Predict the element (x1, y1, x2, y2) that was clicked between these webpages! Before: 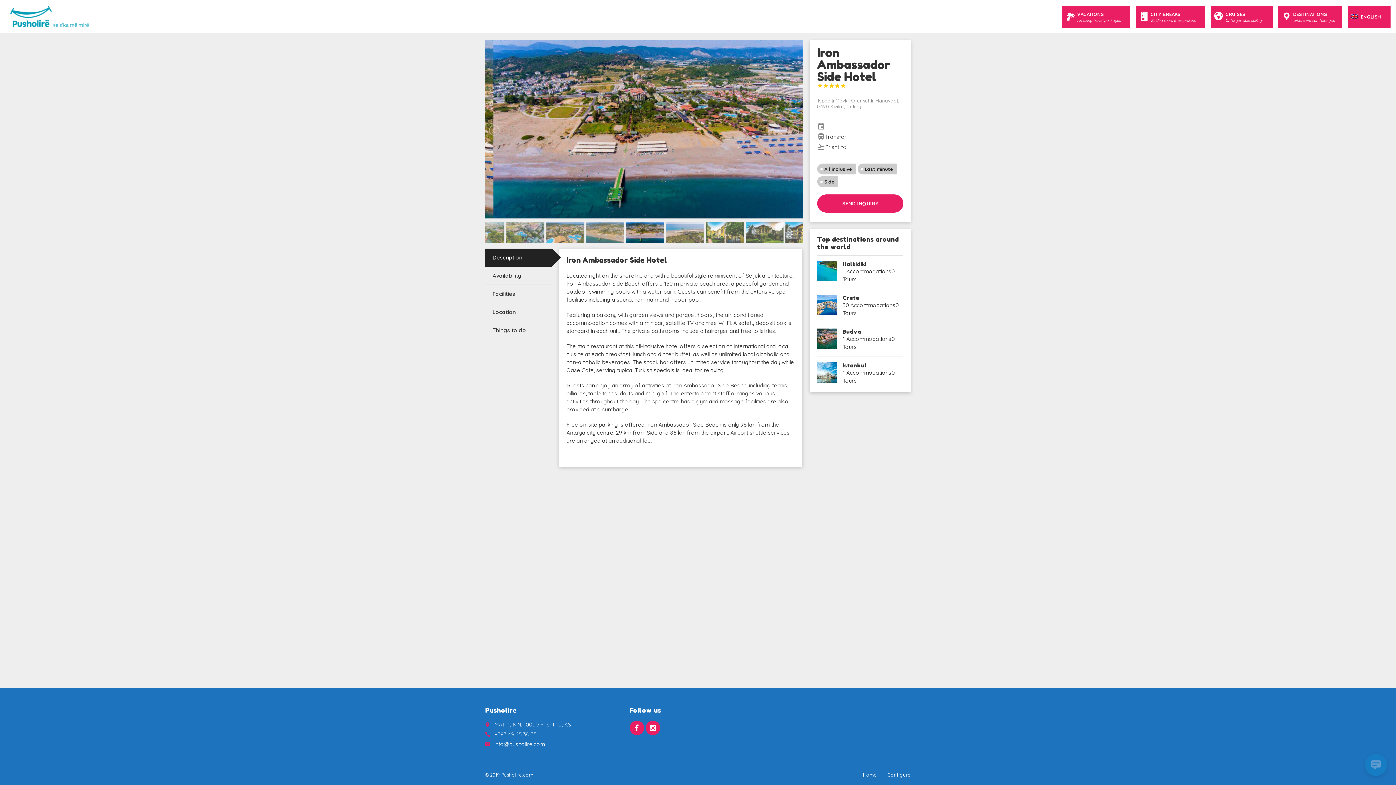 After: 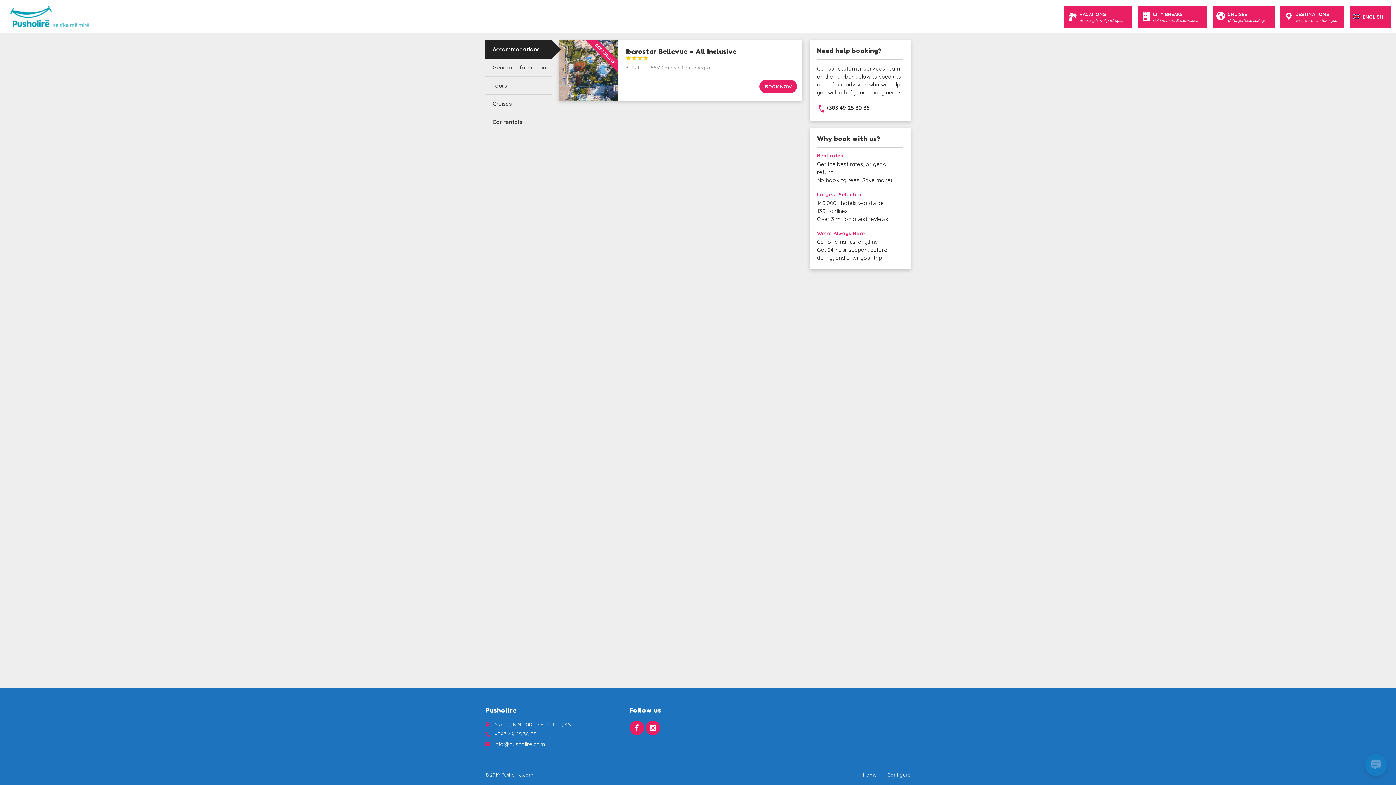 Action: bbox: (817, 328, 837, 351)